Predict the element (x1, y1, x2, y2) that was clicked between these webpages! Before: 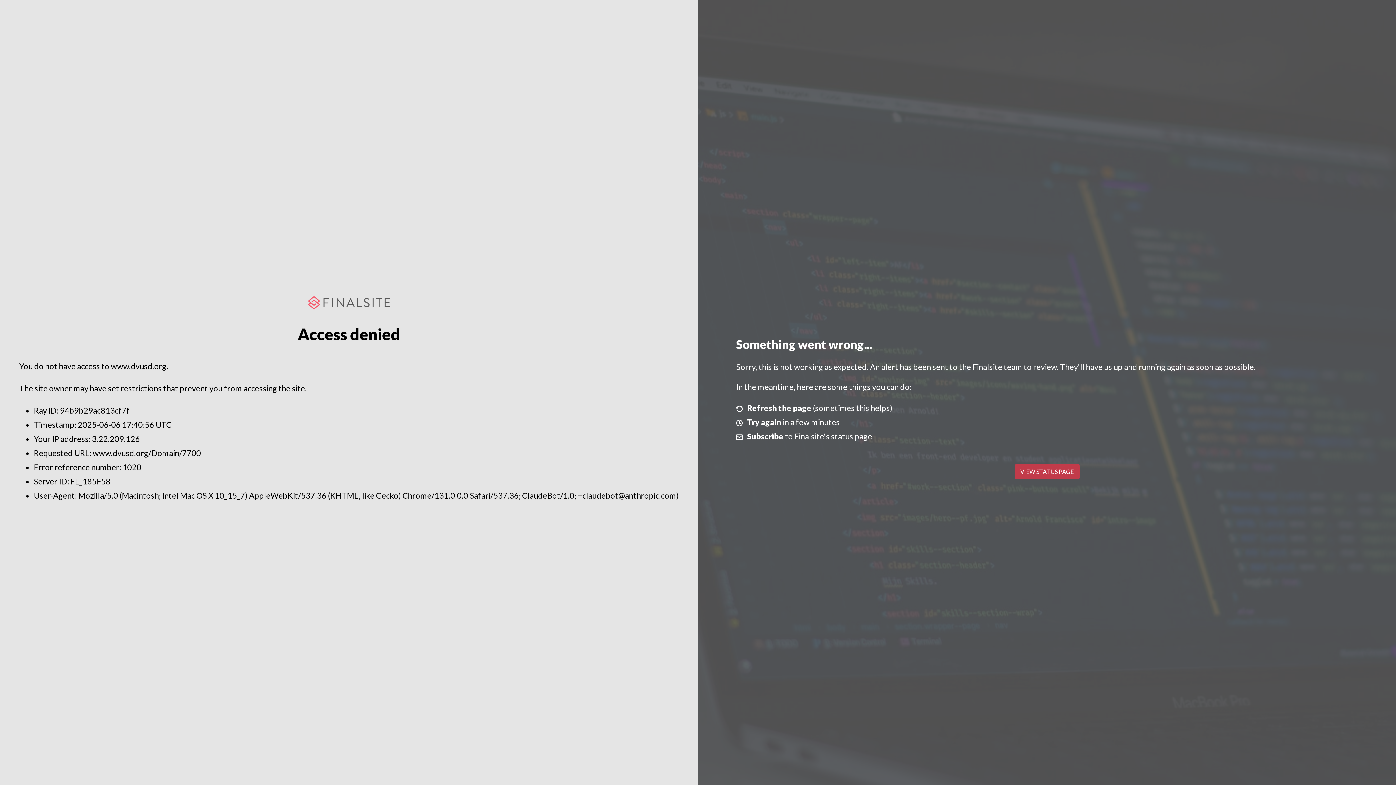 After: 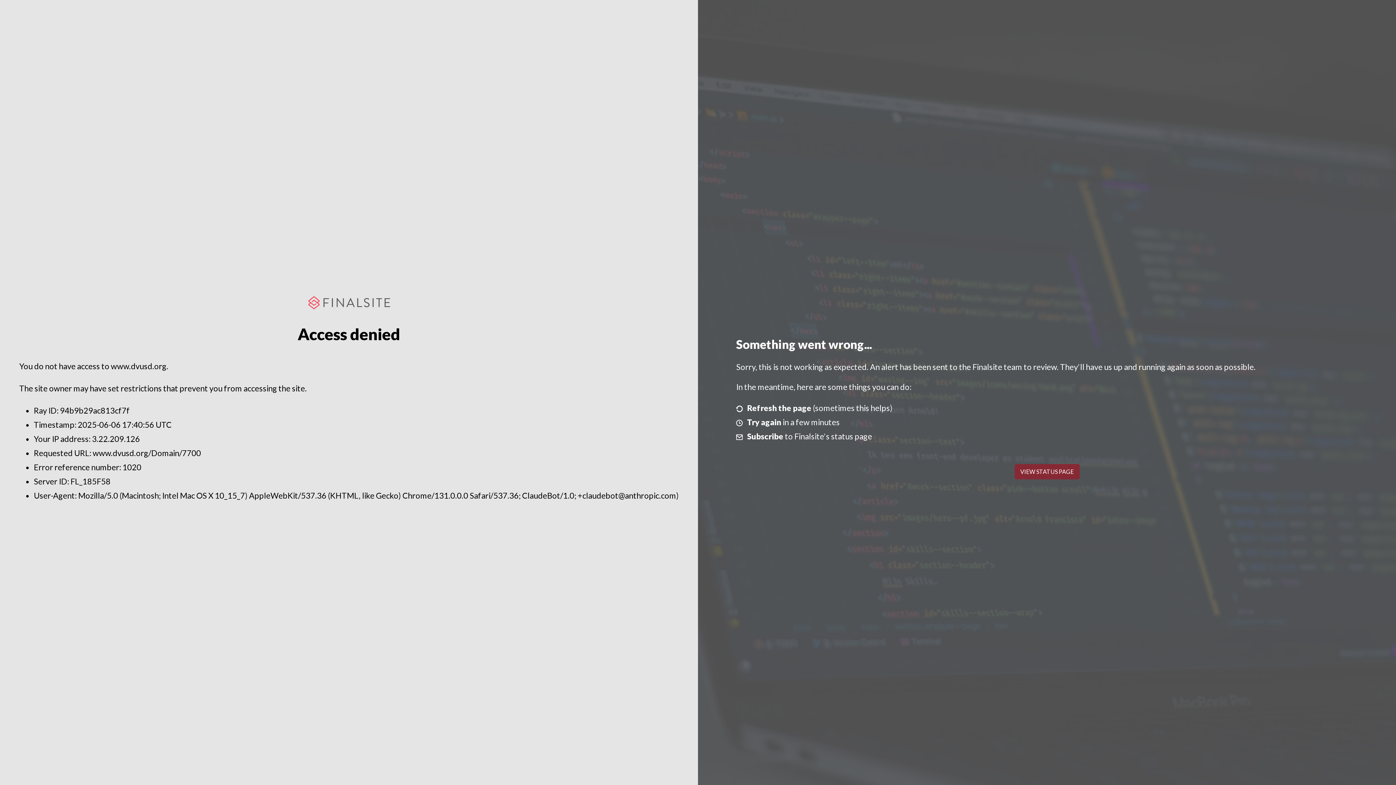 Action: bbox: (1014, 464, 1079, 479) label: VIEW STATUS PAGE